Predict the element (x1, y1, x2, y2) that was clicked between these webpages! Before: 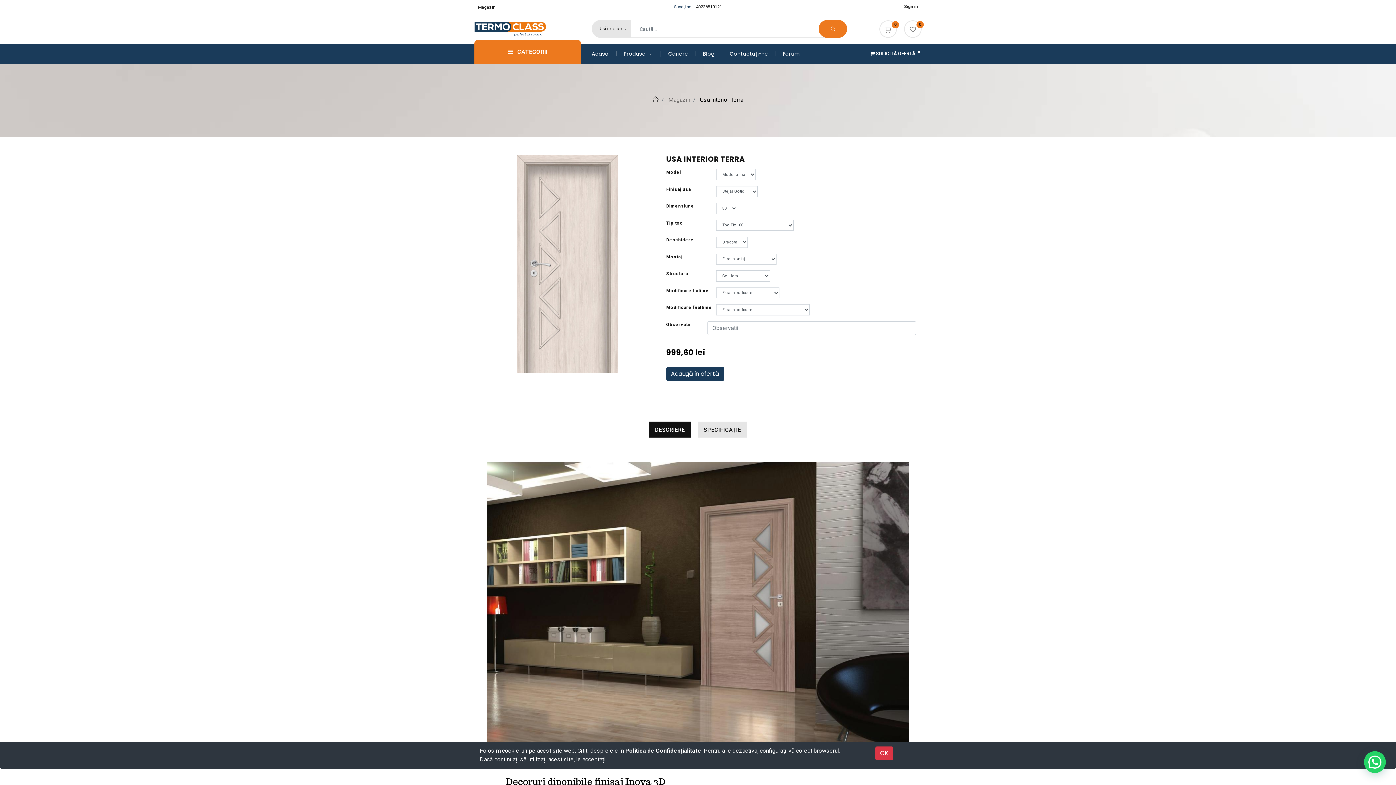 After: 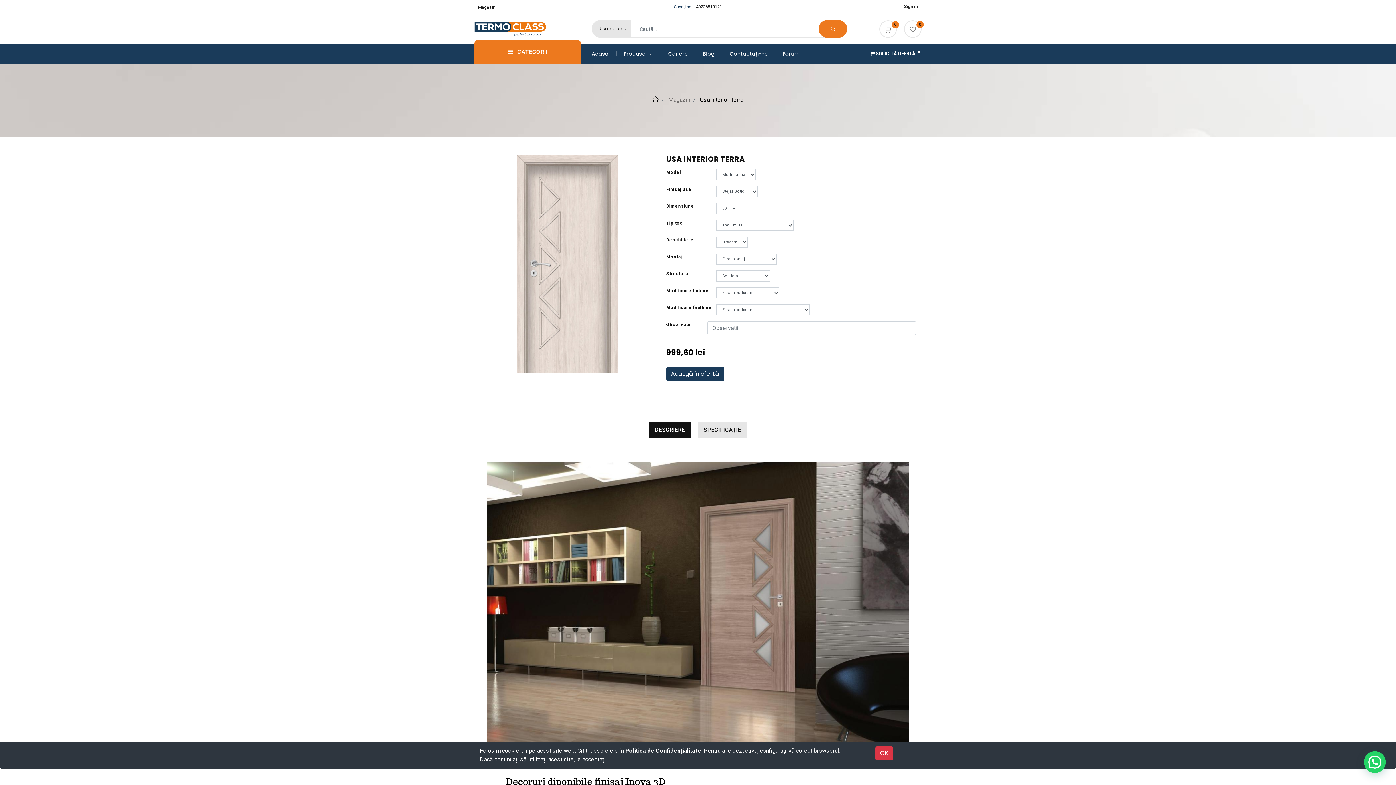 Action: bbox: (649, 421, 690, 437) label: DESCRIERE